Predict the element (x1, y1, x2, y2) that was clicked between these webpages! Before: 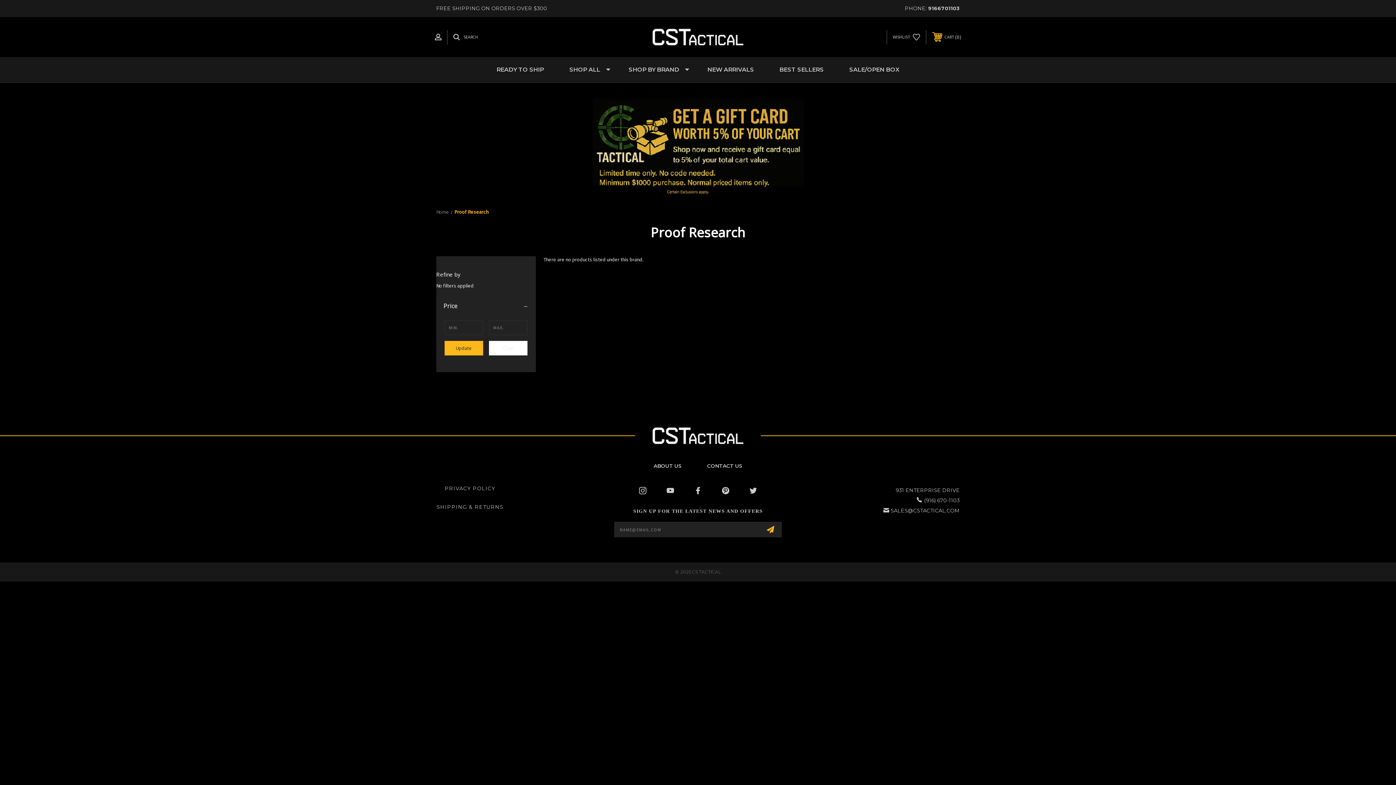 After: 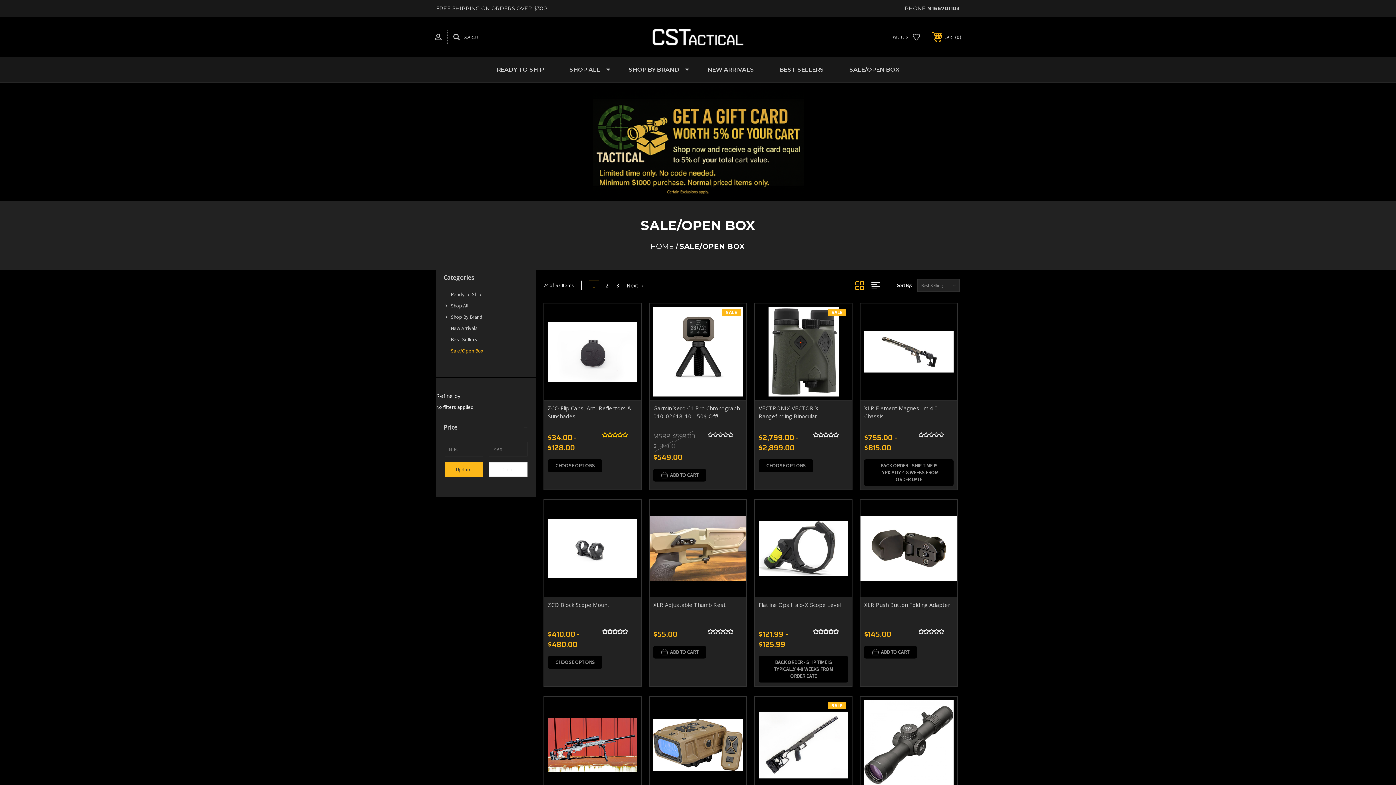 Action: bbox: (836, 57, 912, 82) label: SALE/OPEN BOX